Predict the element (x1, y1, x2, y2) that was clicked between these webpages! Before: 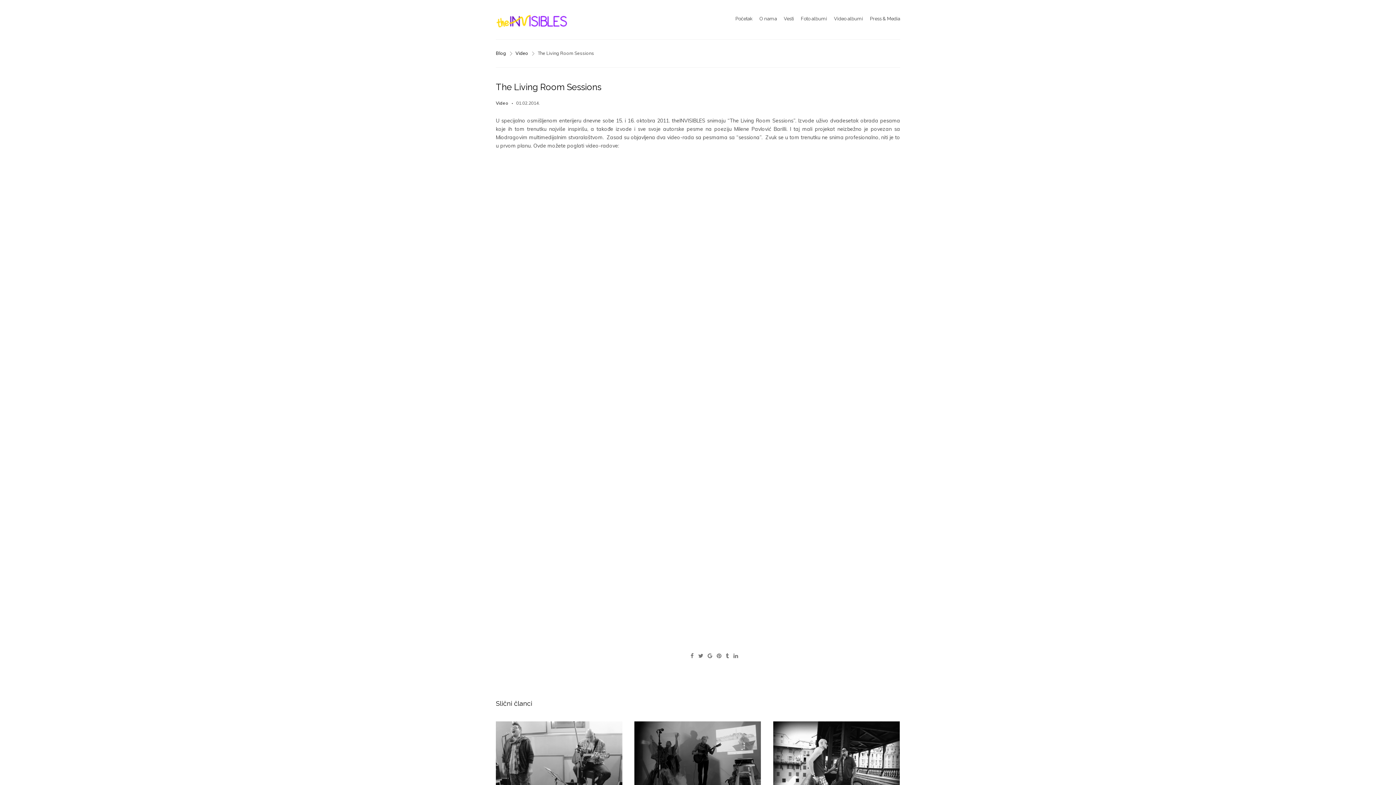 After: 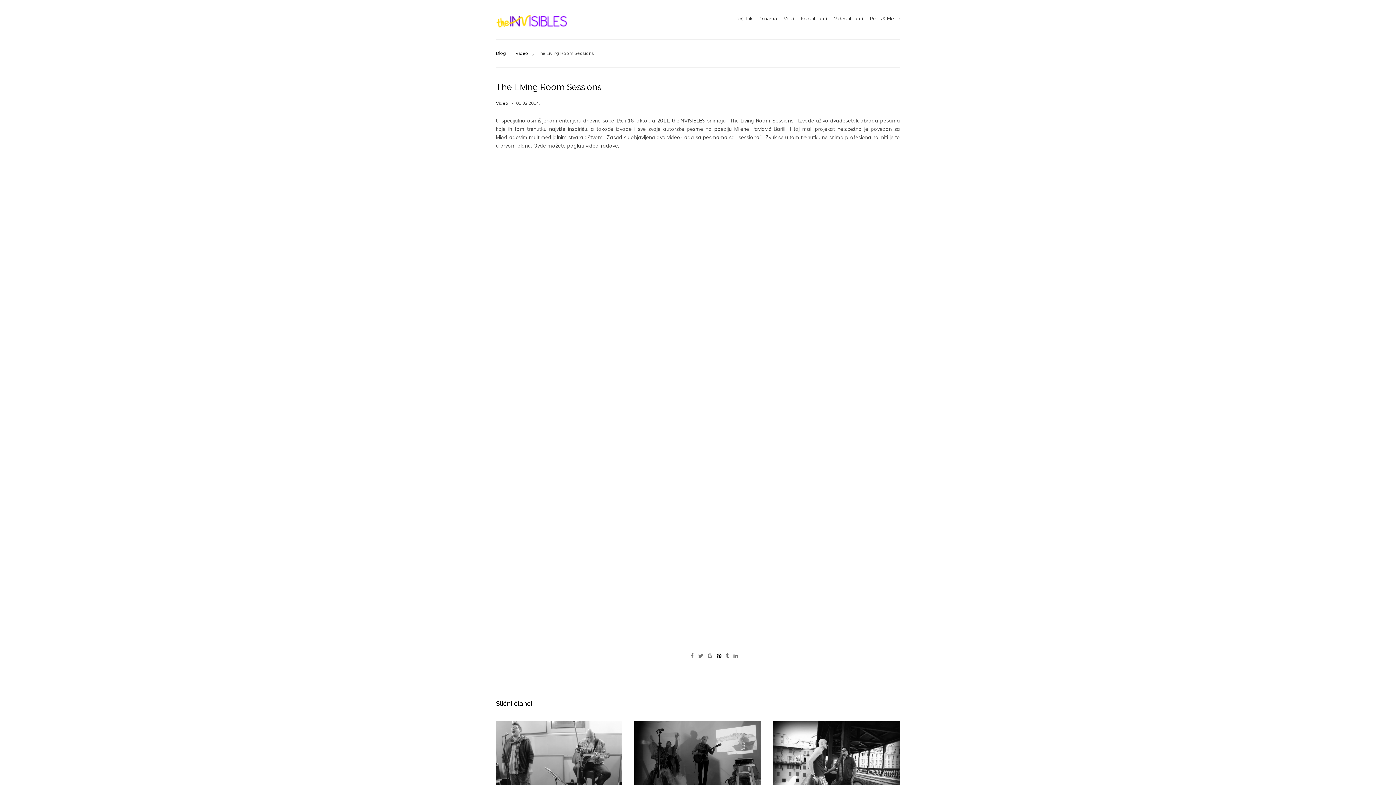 Action: bbox: (716, 651, 721, 660)